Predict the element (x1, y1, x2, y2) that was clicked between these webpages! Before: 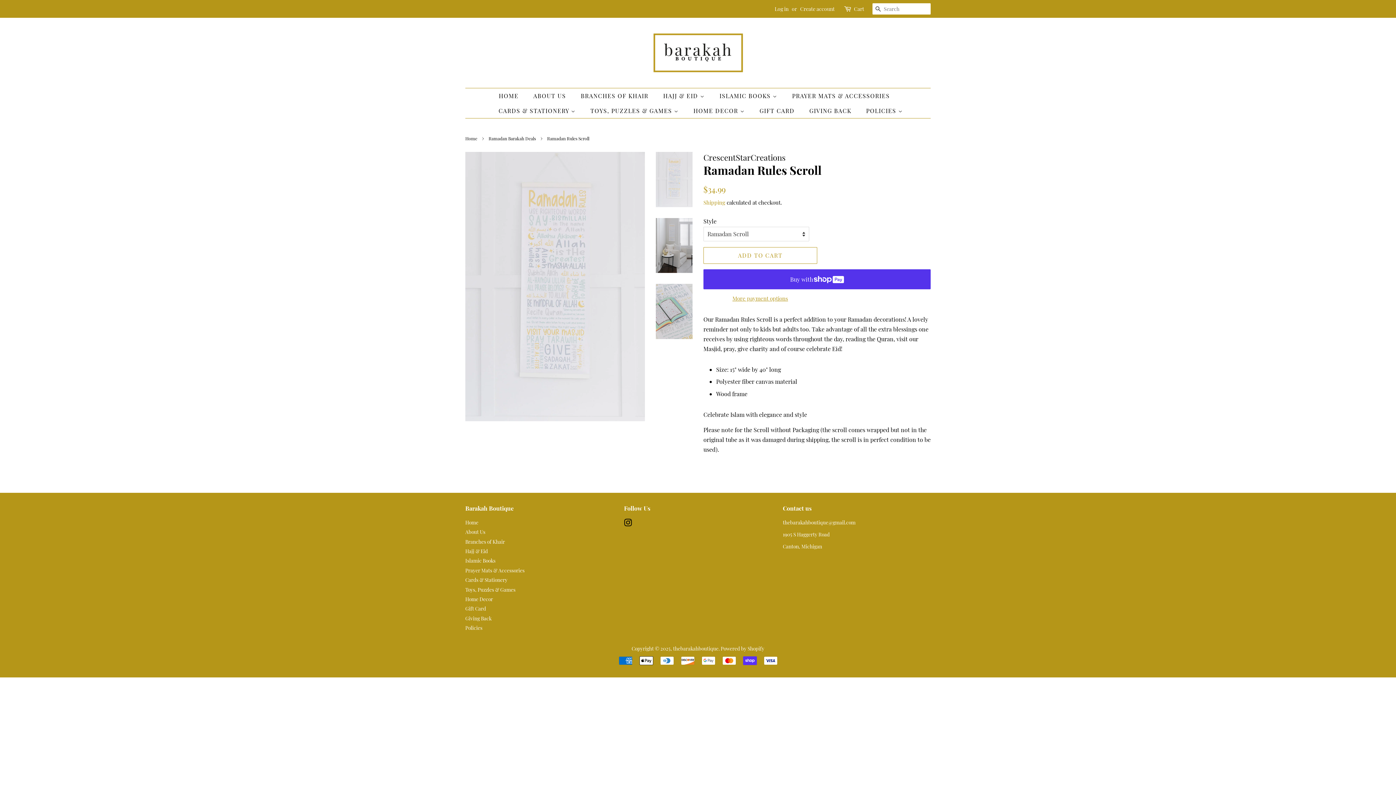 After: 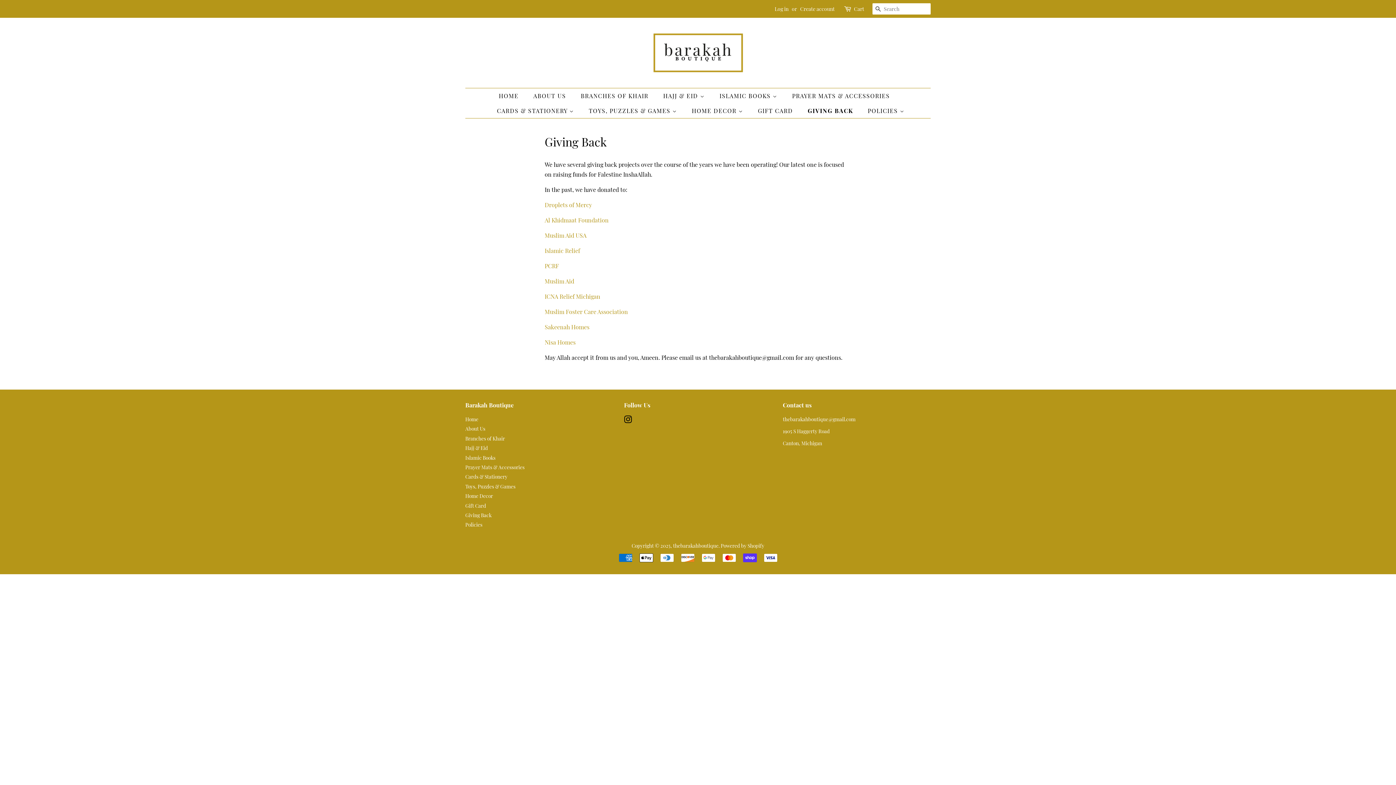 Action: bbox: (804, 103, 858, 118) label: GIVING BACK